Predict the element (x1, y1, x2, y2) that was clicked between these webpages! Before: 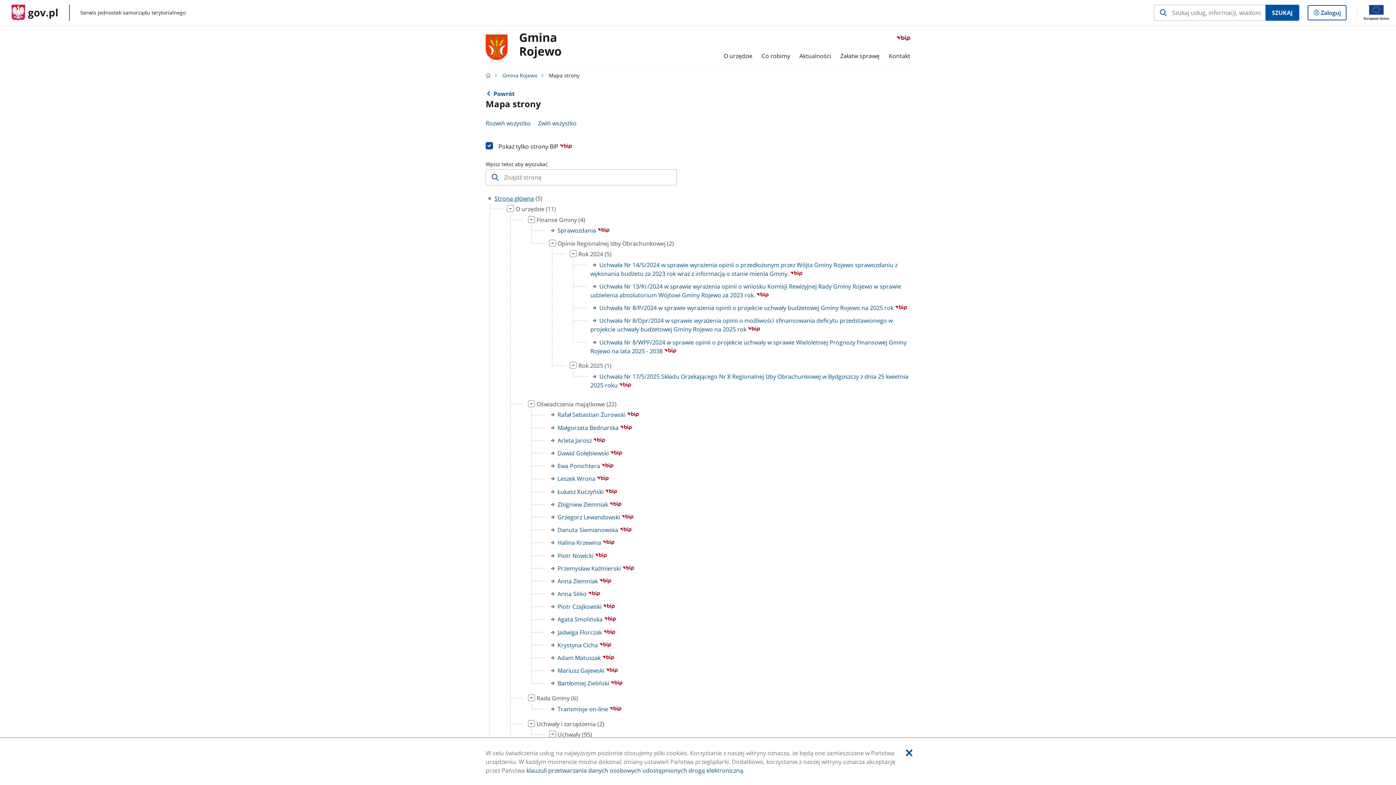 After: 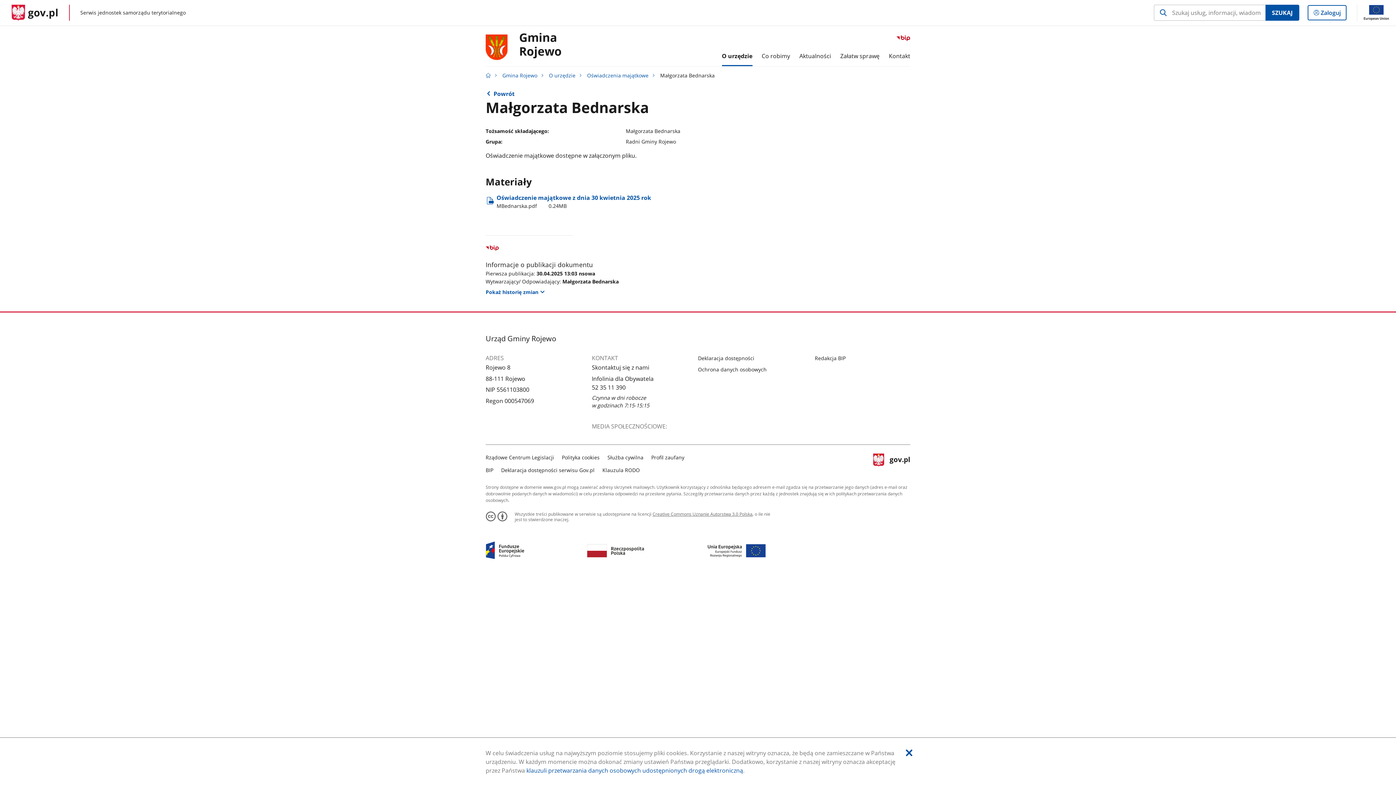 Action: label: Link do strony
Małgorzata Bednarska  bbox: (557, 423, 632, 431)